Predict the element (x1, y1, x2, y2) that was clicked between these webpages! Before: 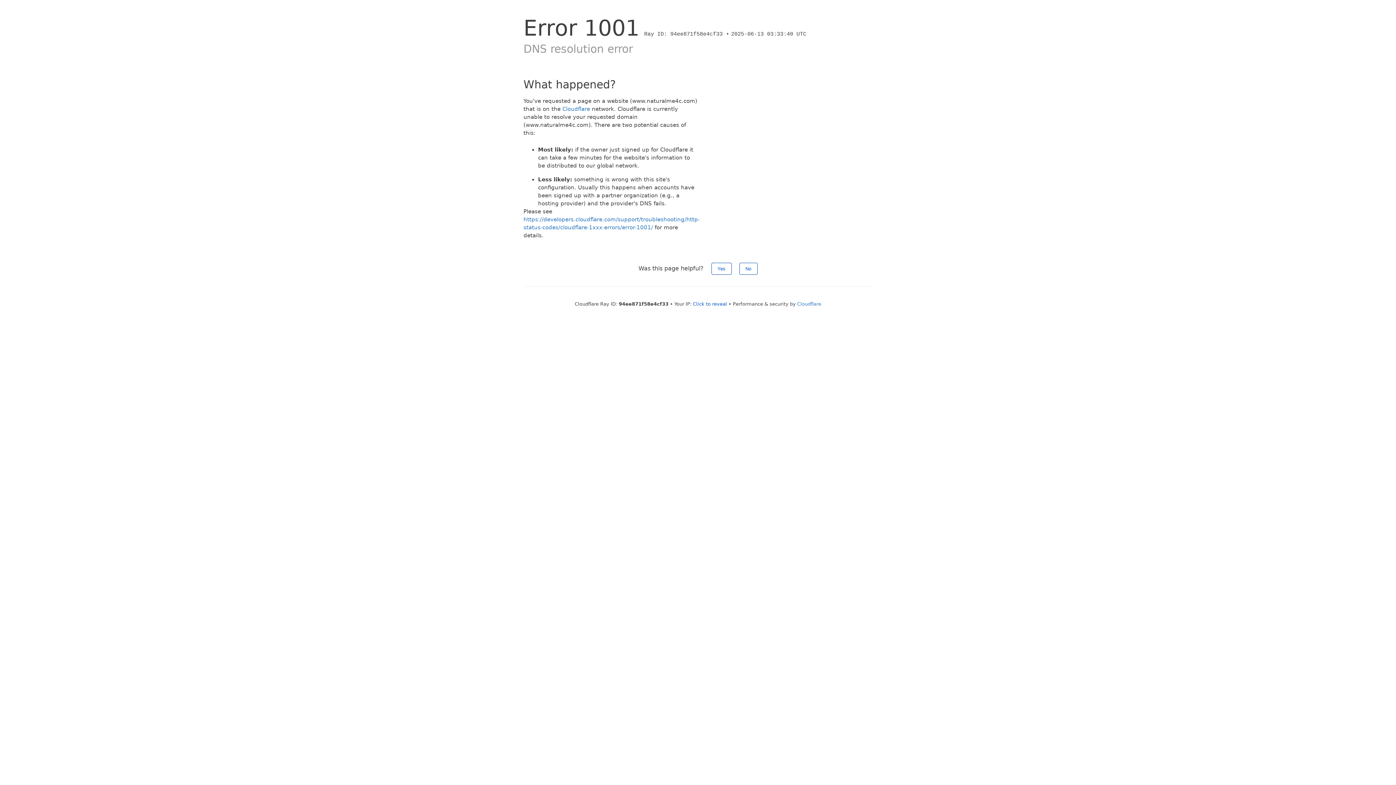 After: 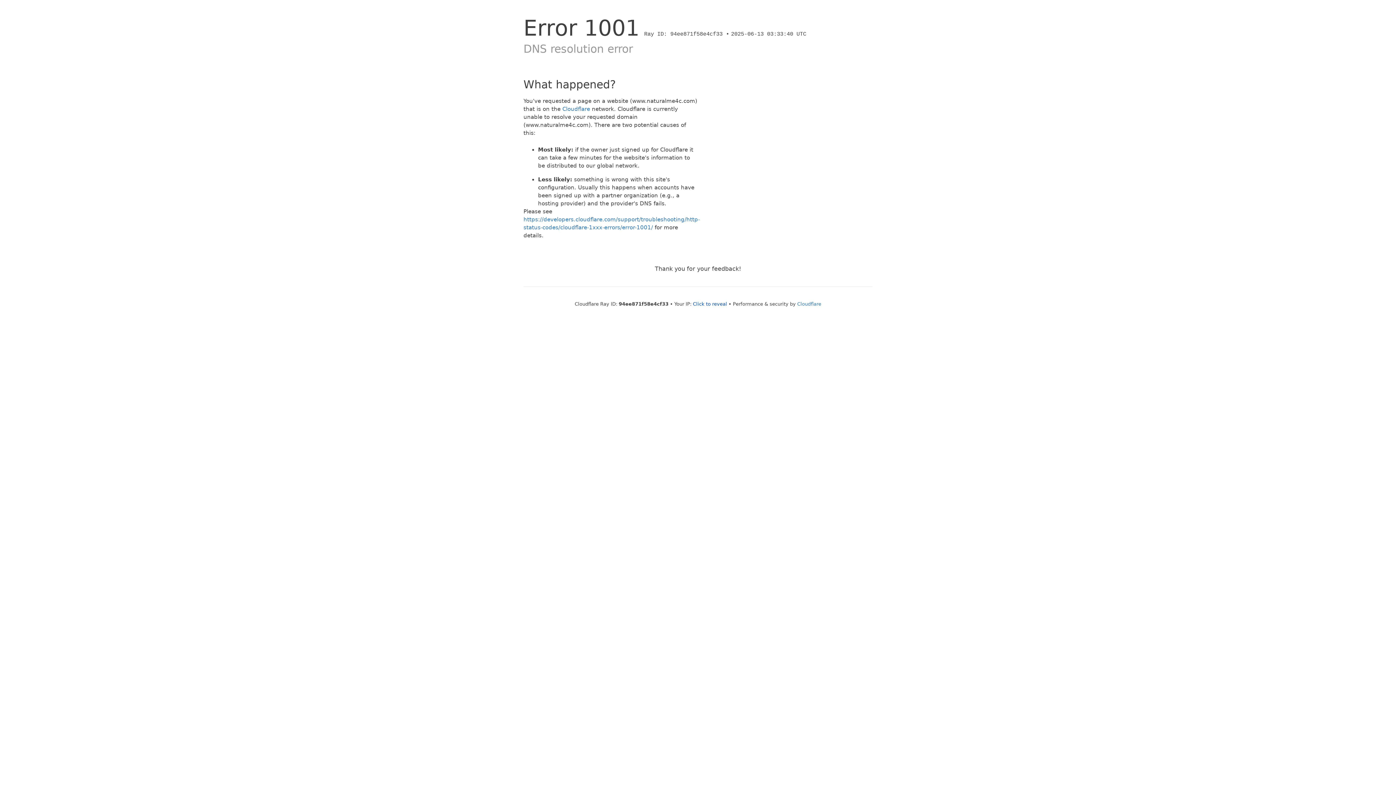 Action: label: No bbox: (739, 262, 757, 274)